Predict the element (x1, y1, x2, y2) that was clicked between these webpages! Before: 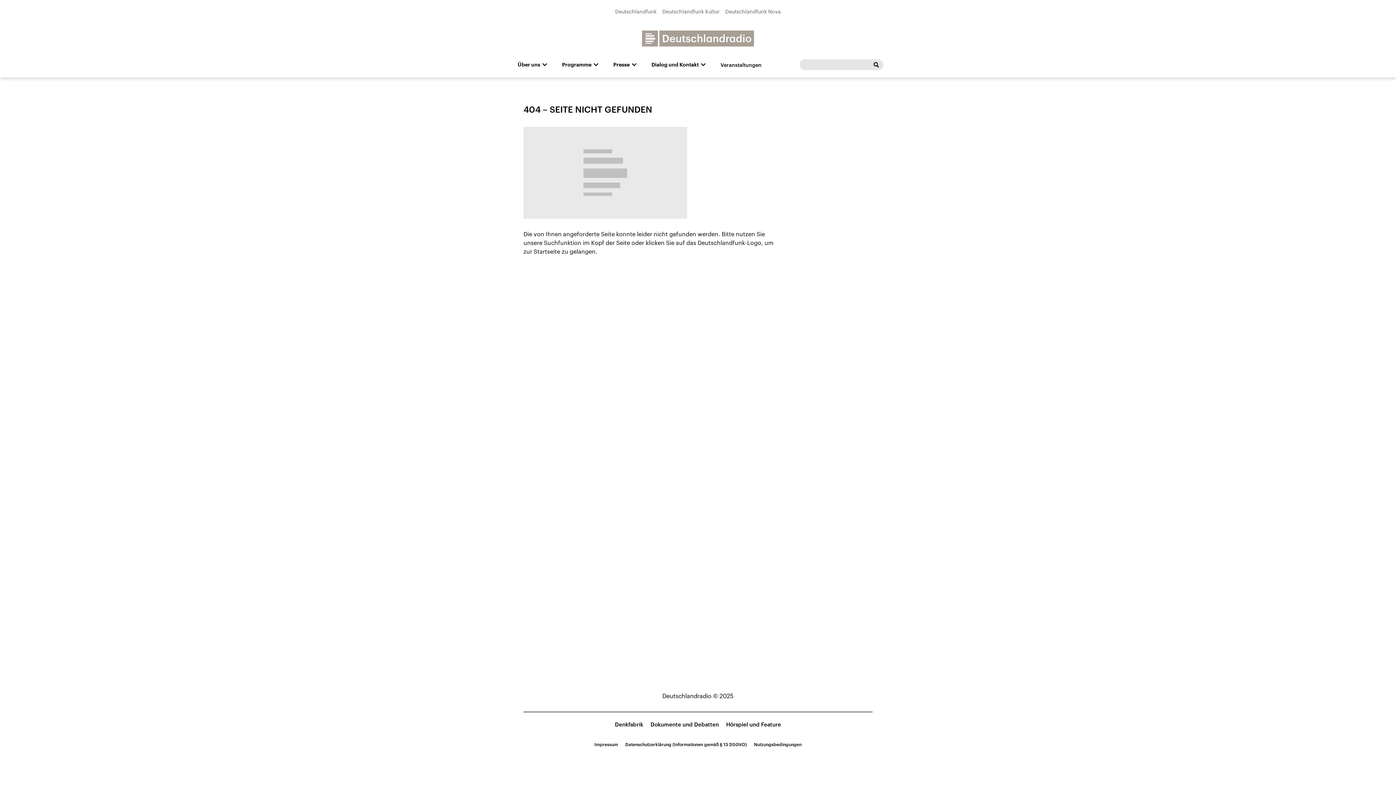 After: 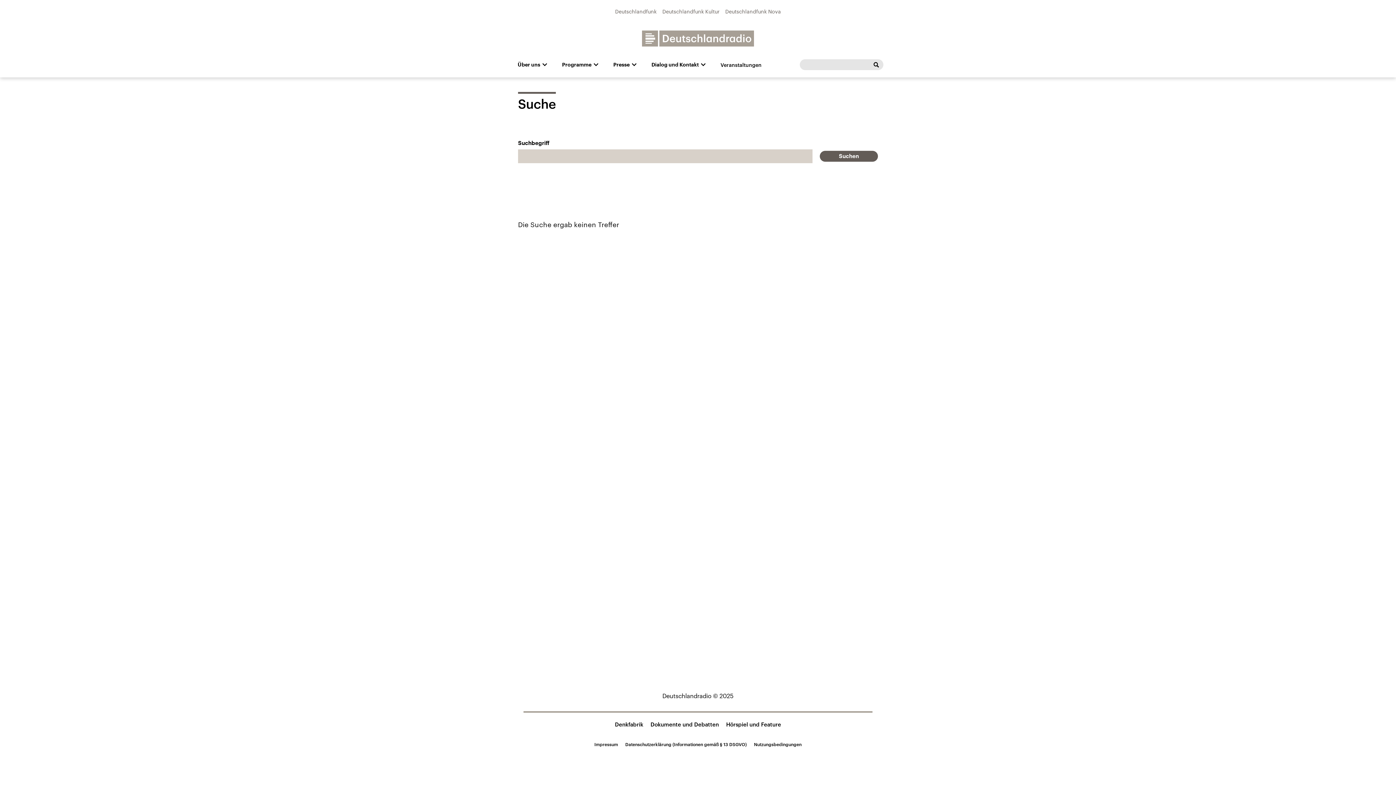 Action: bbox: (870, 59, 881, 70)